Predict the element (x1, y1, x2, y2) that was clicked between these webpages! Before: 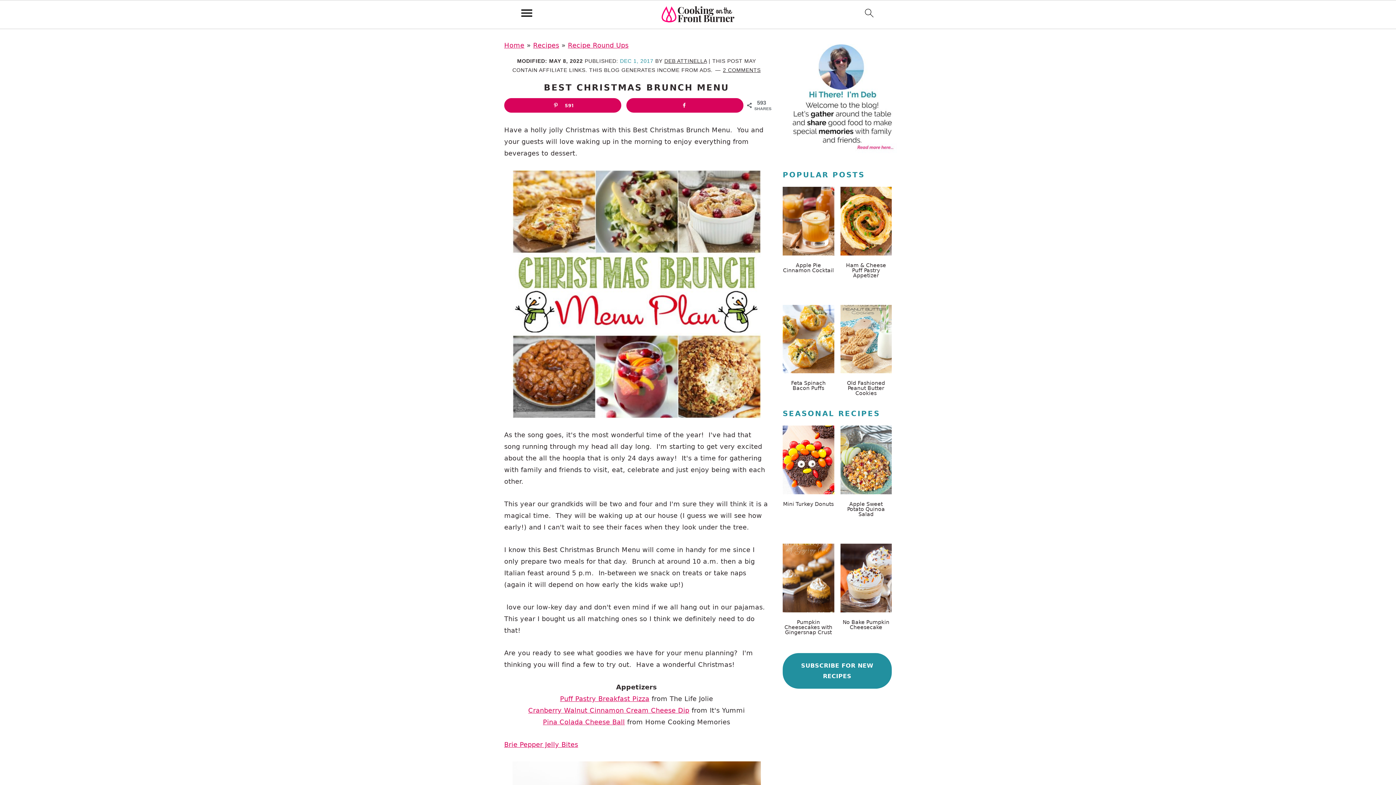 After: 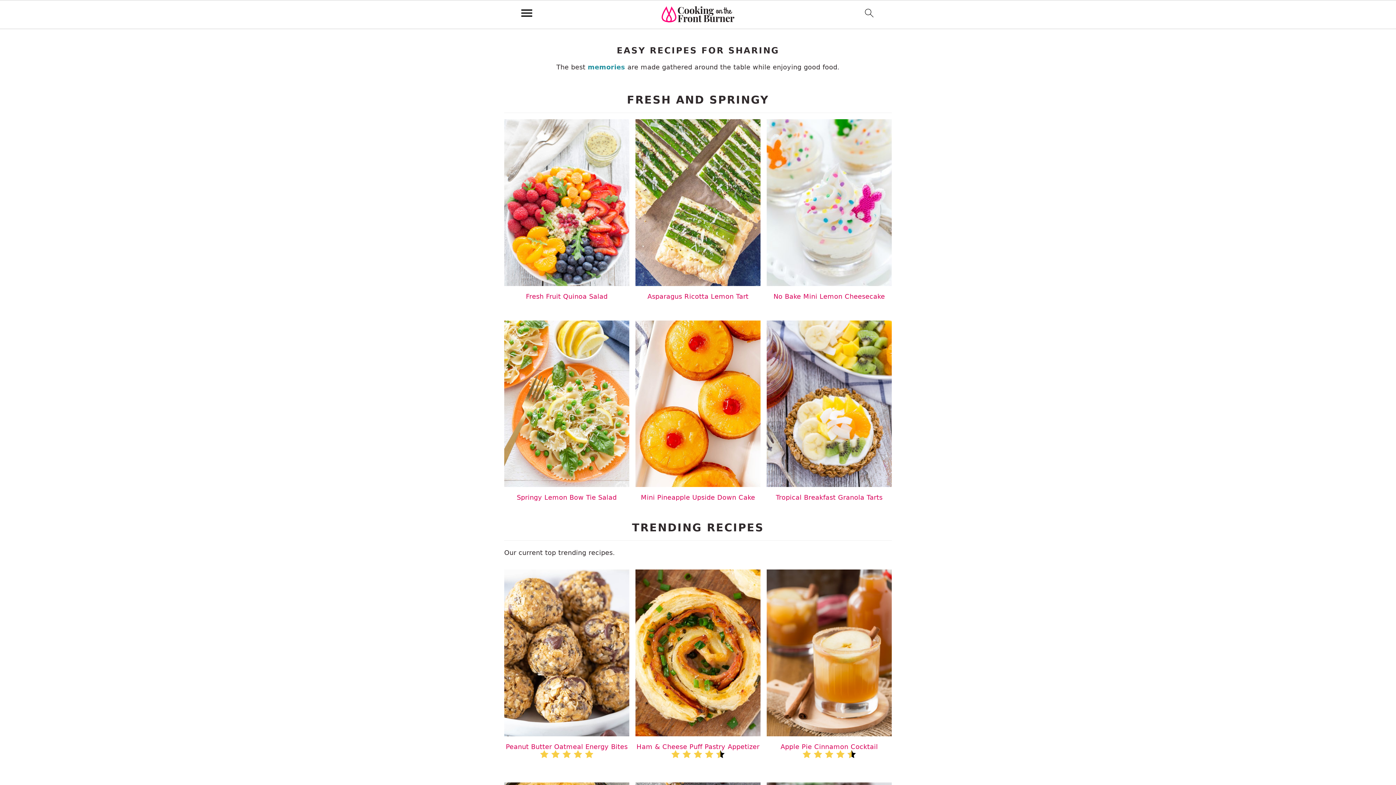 Action: label: Home bbox: (504, 41, 524, 49)